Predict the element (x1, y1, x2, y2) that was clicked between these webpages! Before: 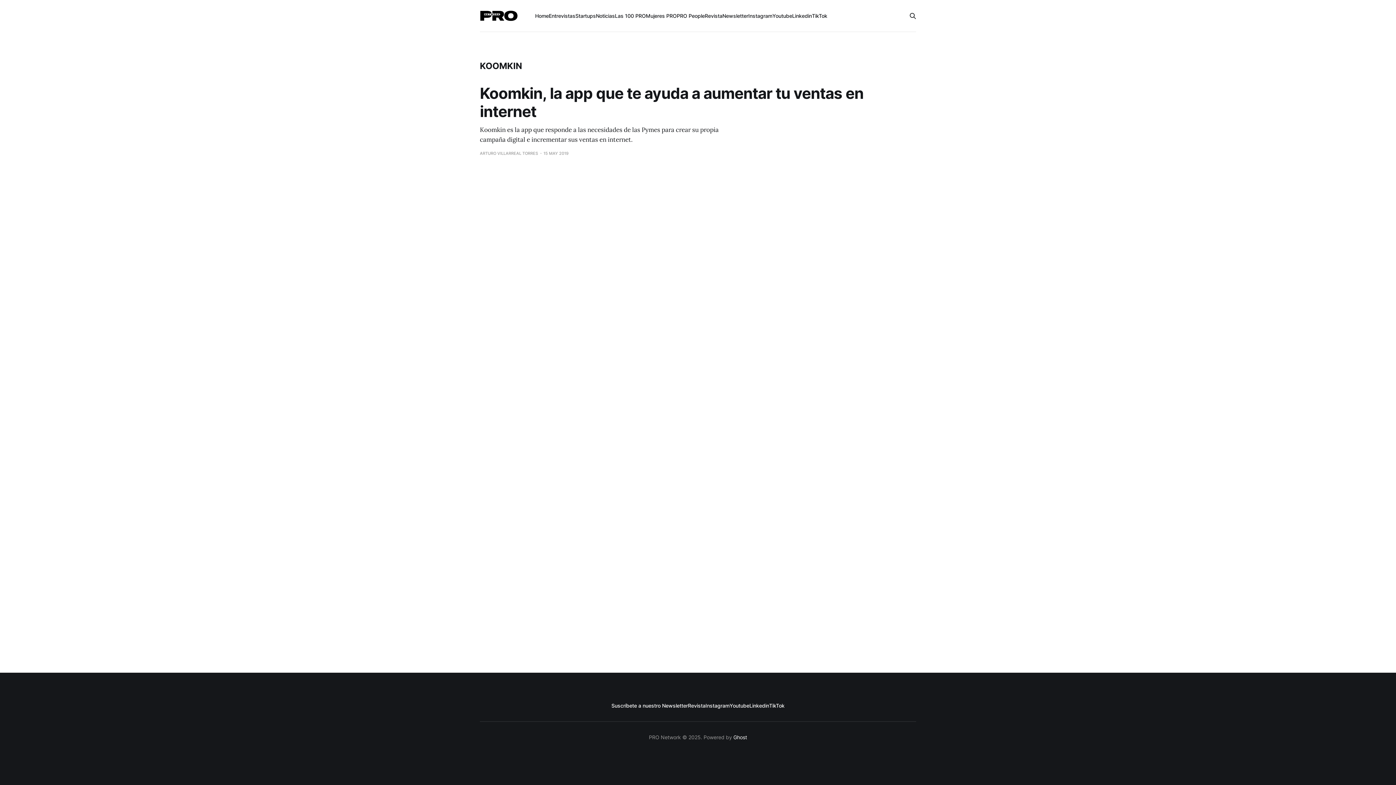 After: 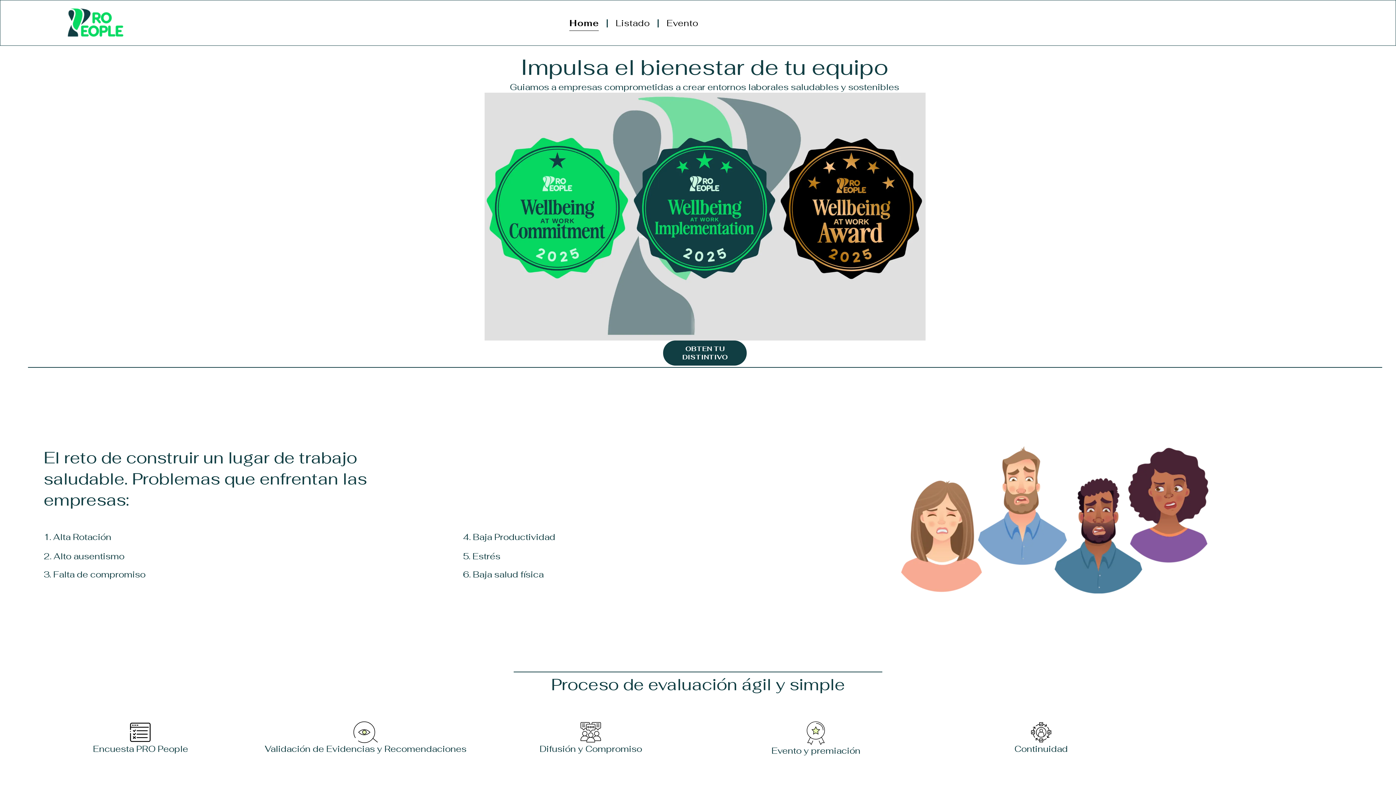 Action: bbox: (676, 12, 704, 18) label: PRO People